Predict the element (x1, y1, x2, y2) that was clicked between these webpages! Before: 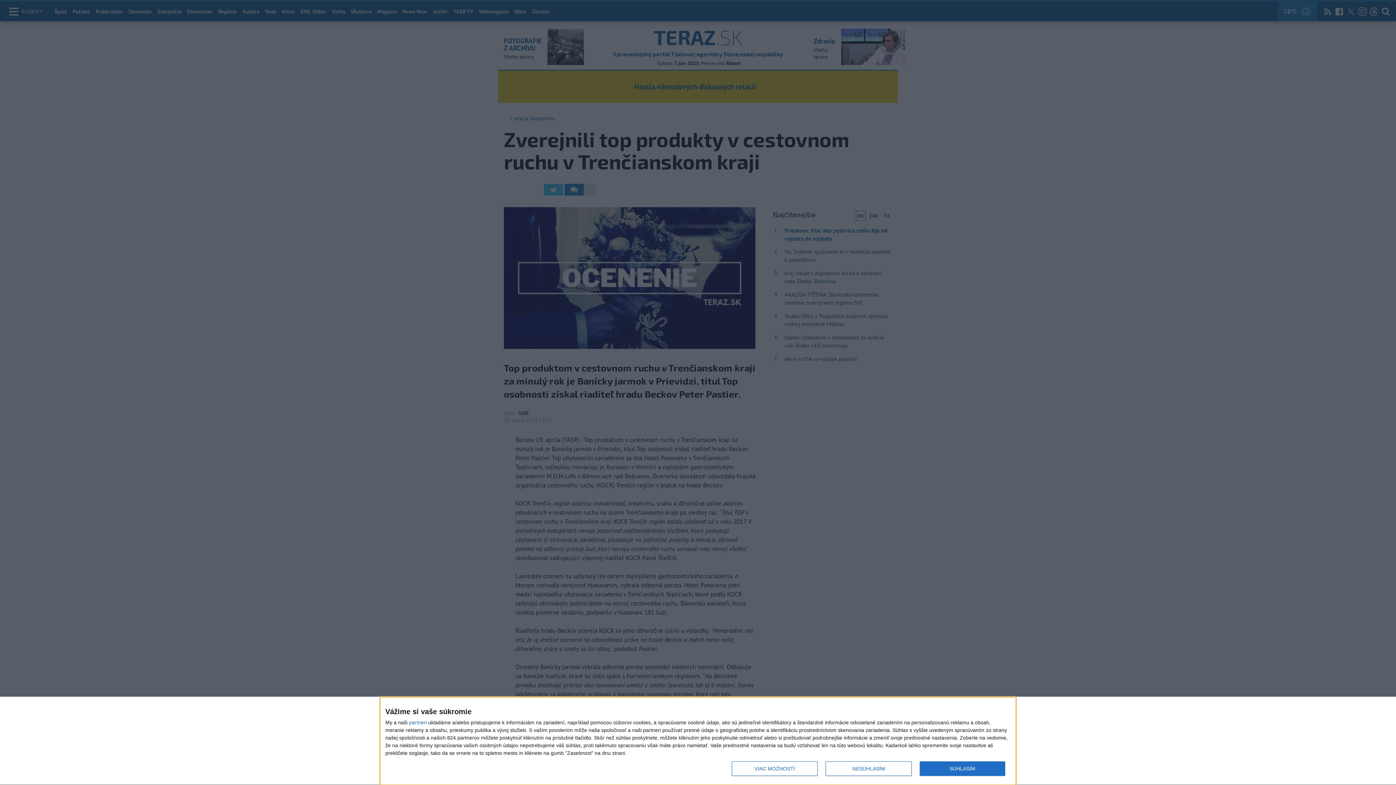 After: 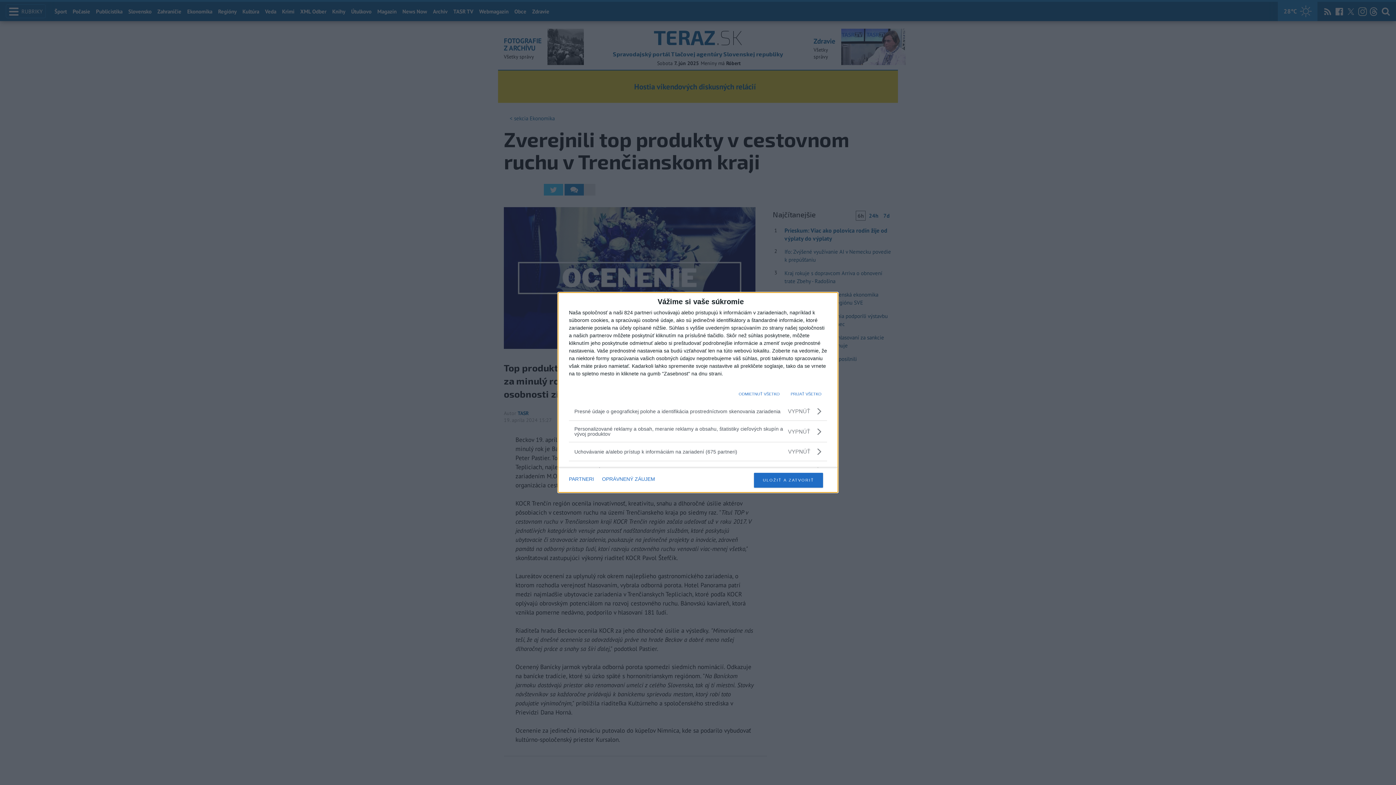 Action: label: VIAC MOŽNOSTÍ bbox: (732, 761, 817, 776)